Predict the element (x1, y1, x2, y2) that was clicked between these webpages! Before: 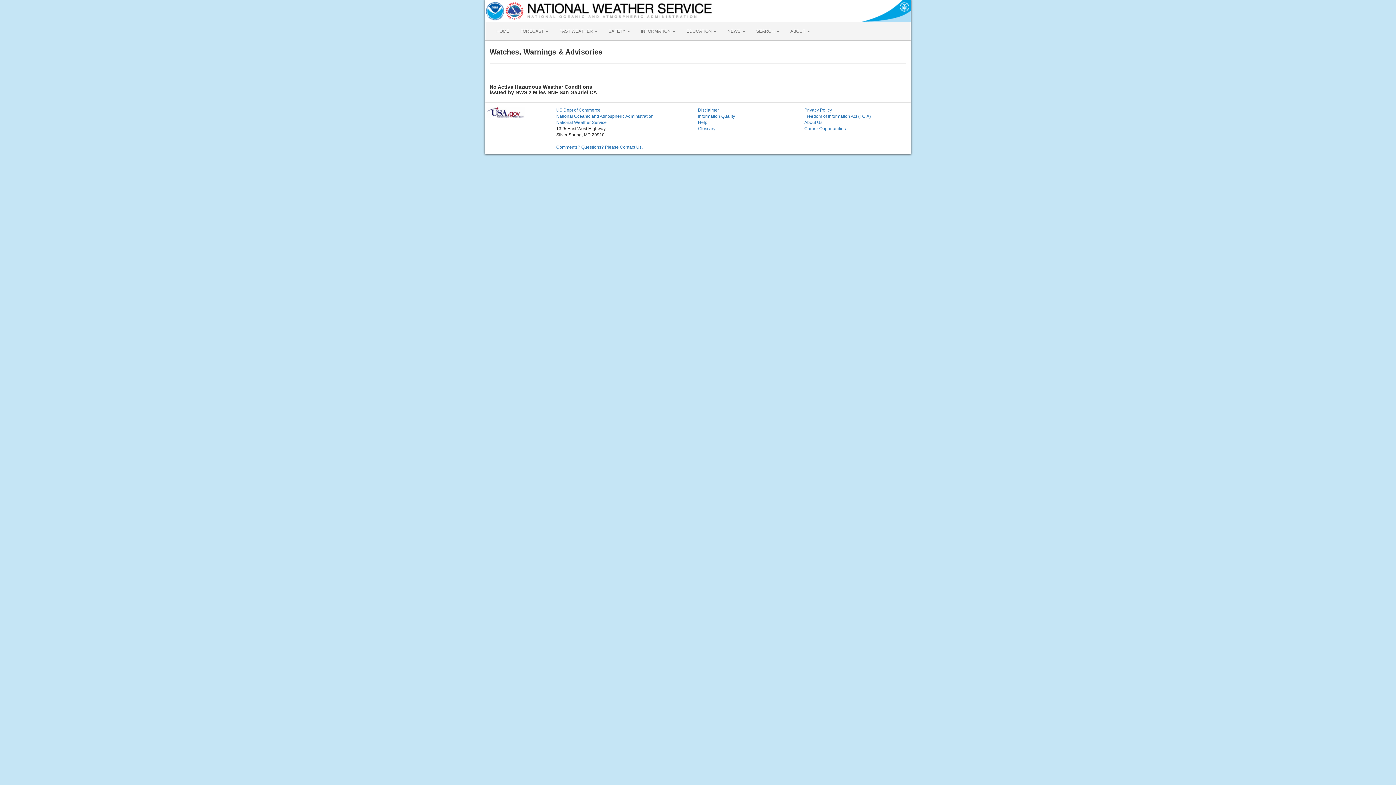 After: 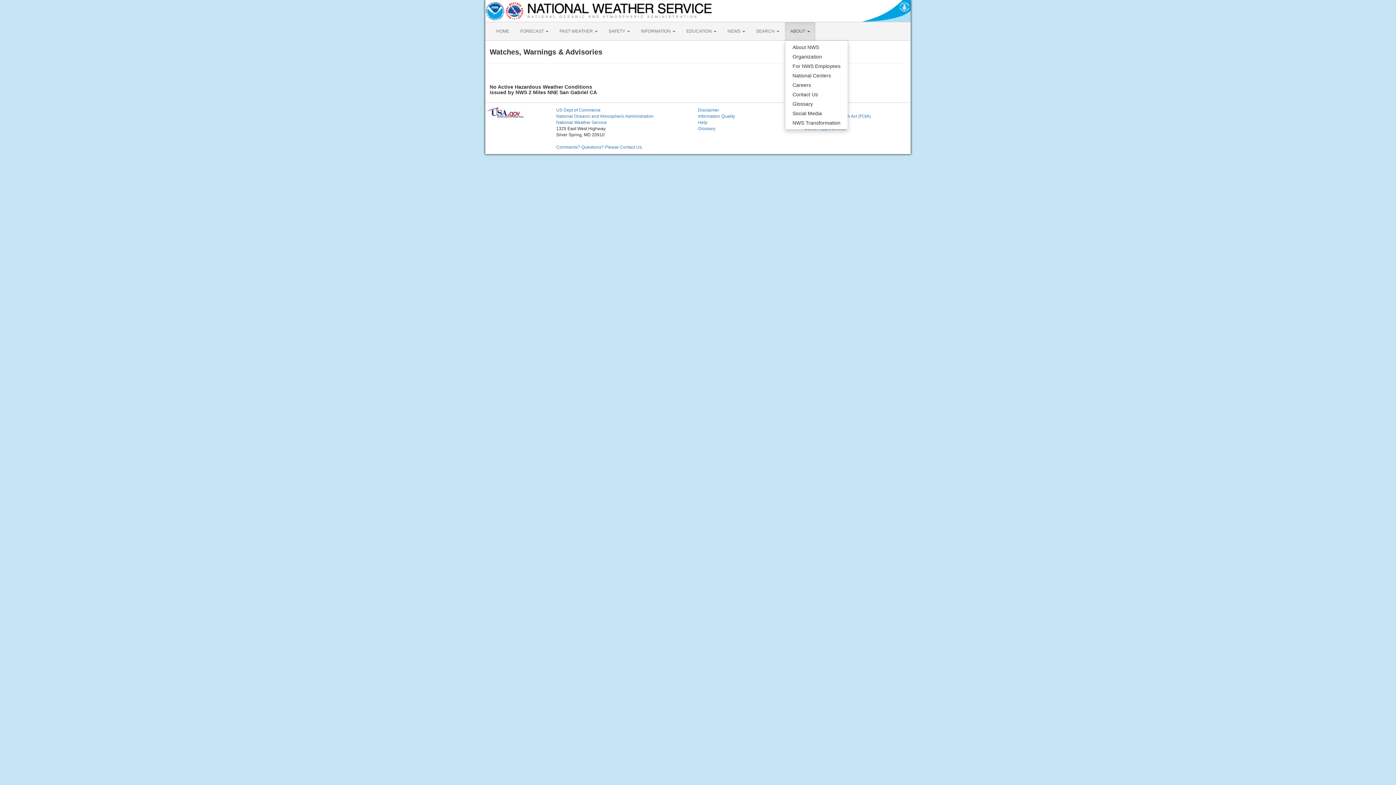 Action: label: ABOUT  bbox: (785, 22, 815, 40)